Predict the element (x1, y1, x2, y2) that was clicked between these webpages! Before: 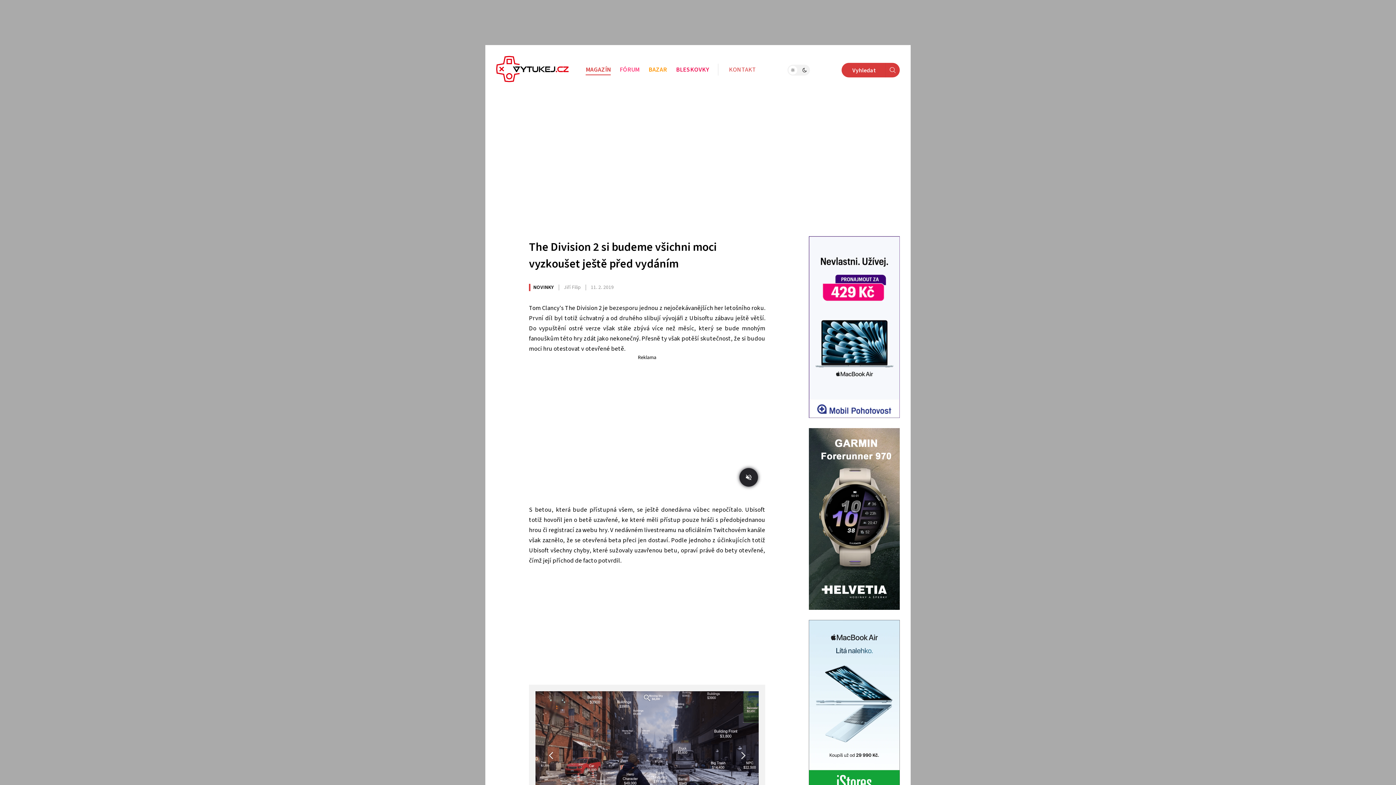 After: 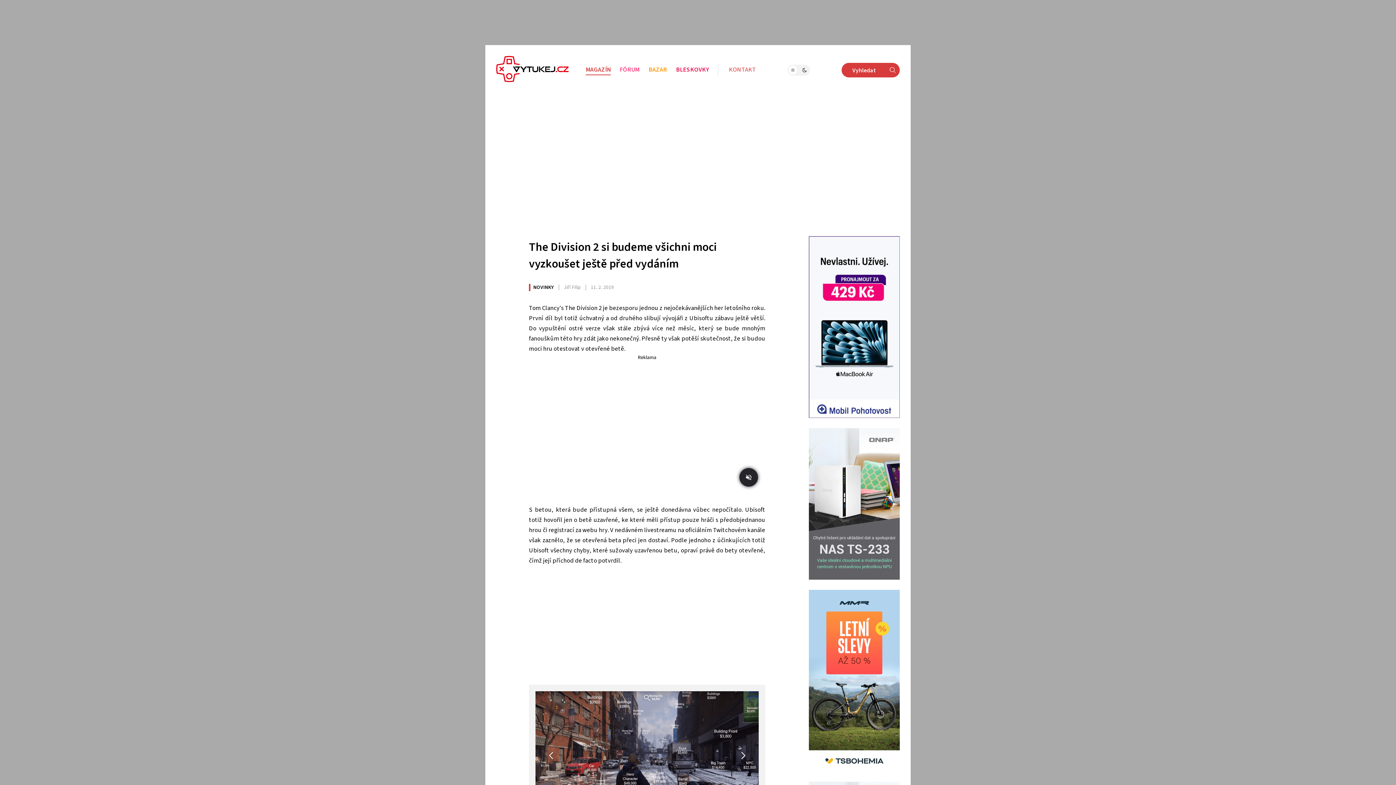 Action: bbox: (529, 238, 716, 272) label: The Division 2 si budeme všichni moci vyzkoušet ještě před vydáním